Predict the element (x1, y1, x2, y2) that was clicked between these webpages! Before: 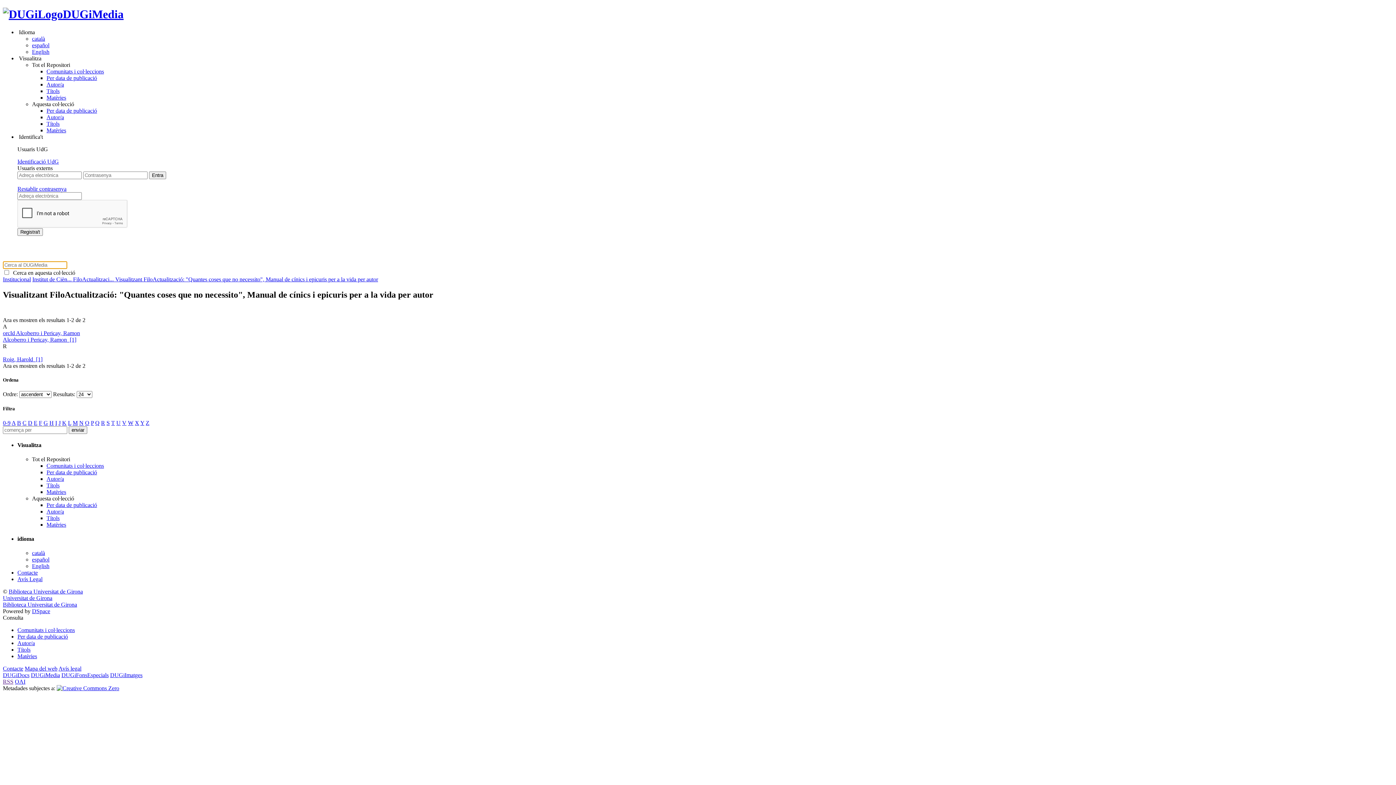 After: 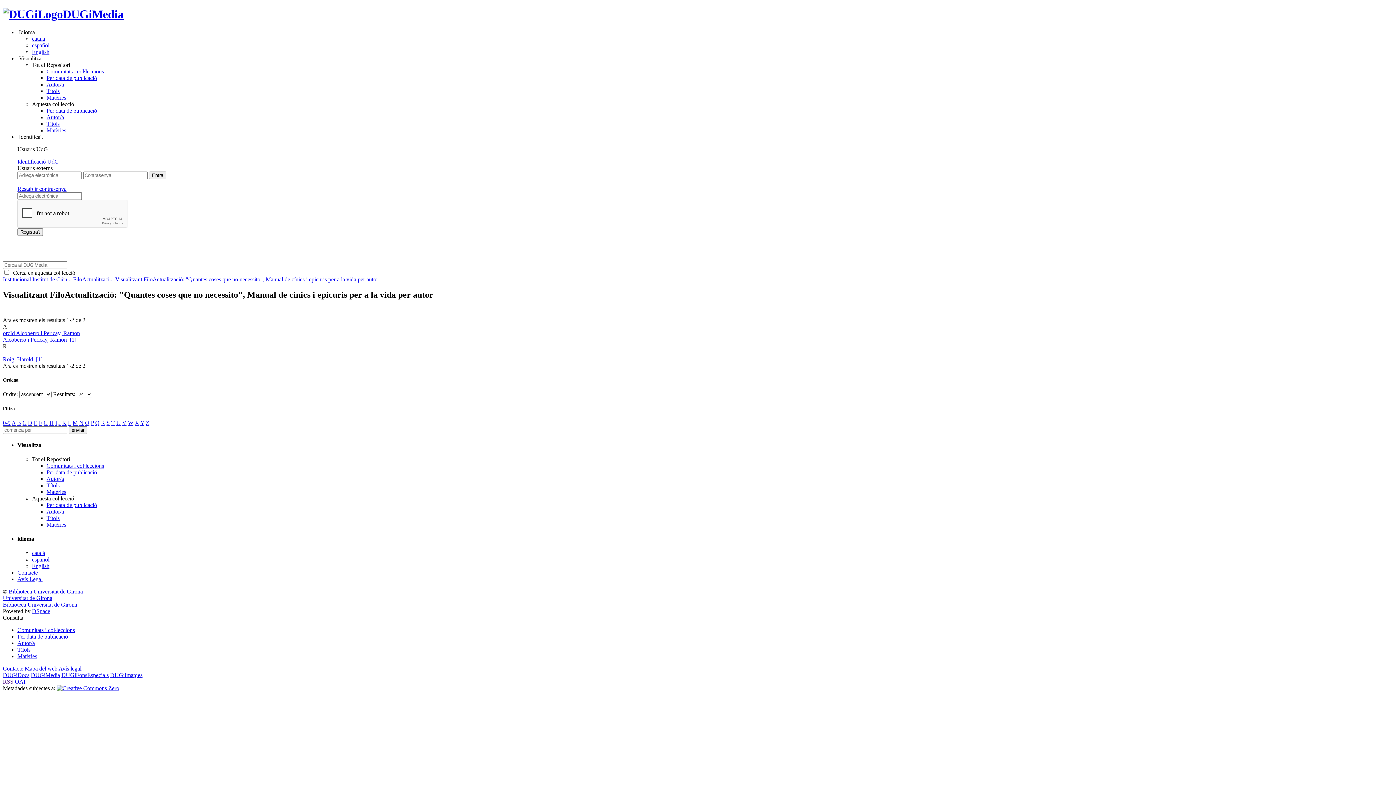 Action: label: Universitat de Girona bbox: (2, 595, 52, 601)